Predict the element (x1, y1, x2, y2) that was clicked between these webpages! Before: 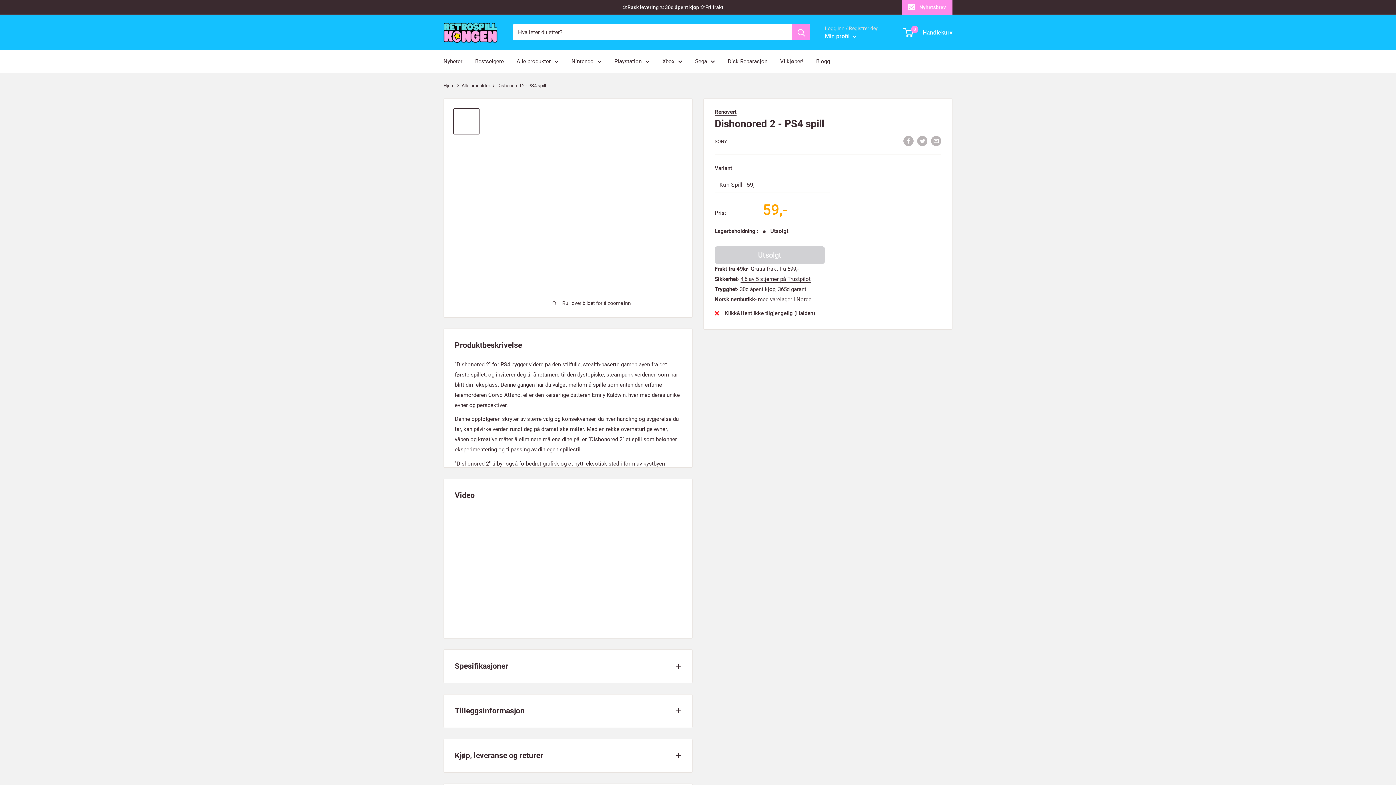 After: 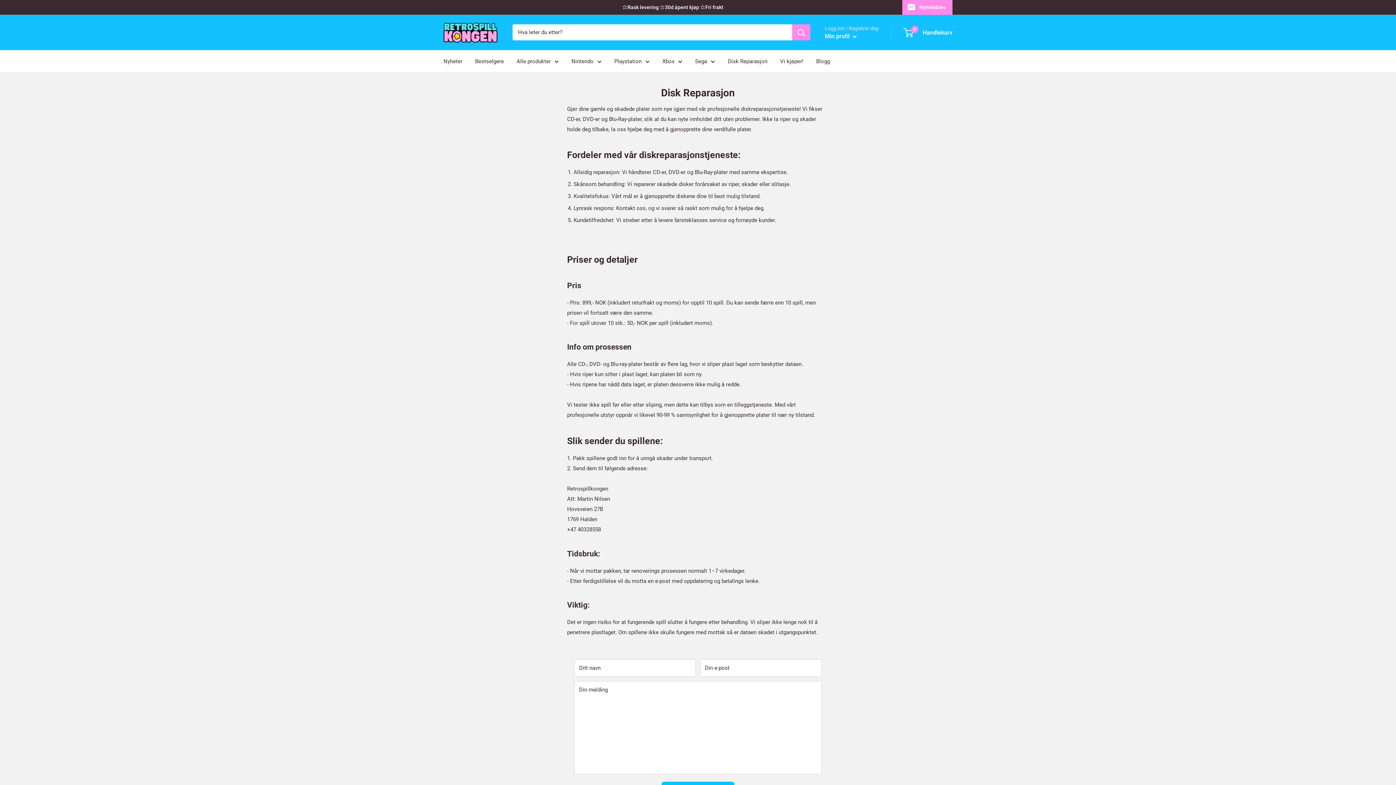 Action: label: Disk Reparasjon bbox: (728, 56, 767, 66)